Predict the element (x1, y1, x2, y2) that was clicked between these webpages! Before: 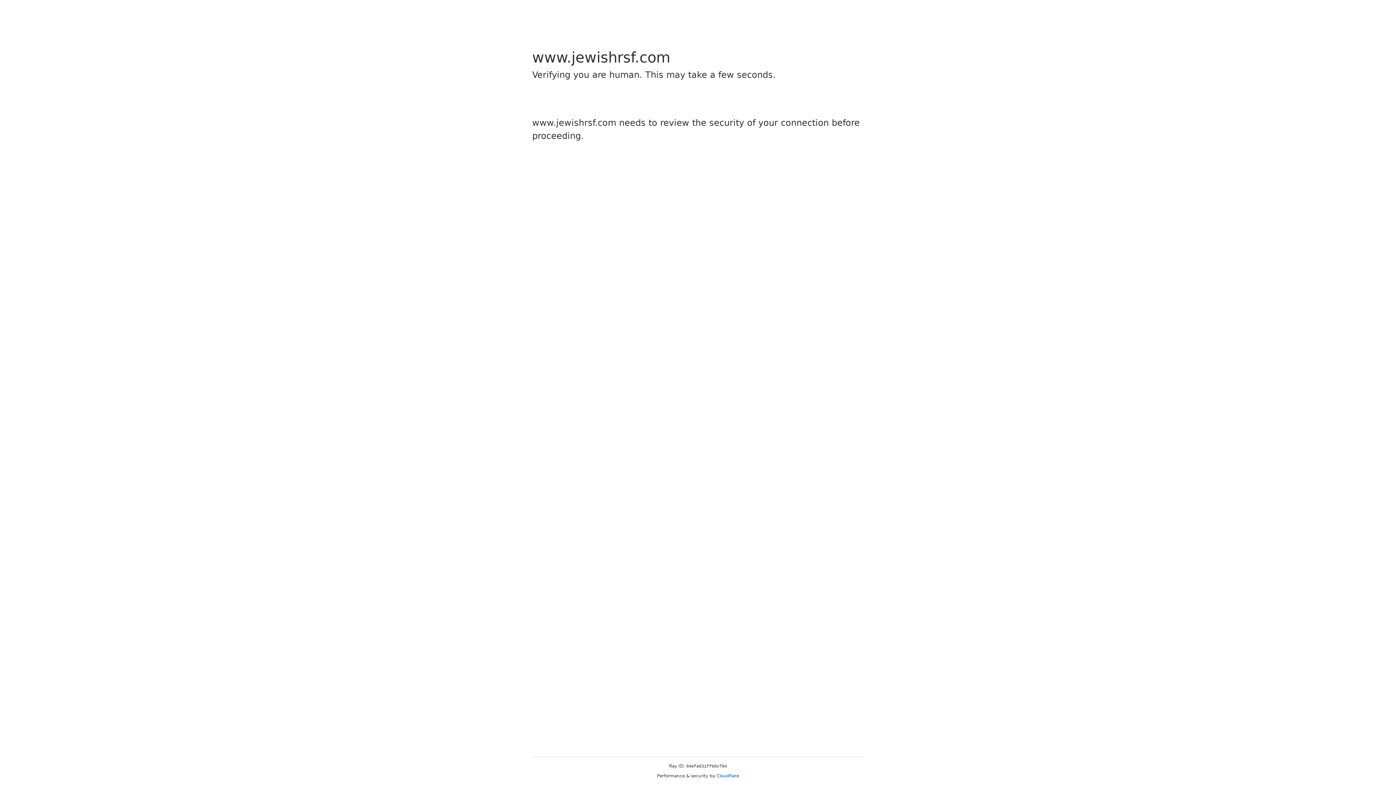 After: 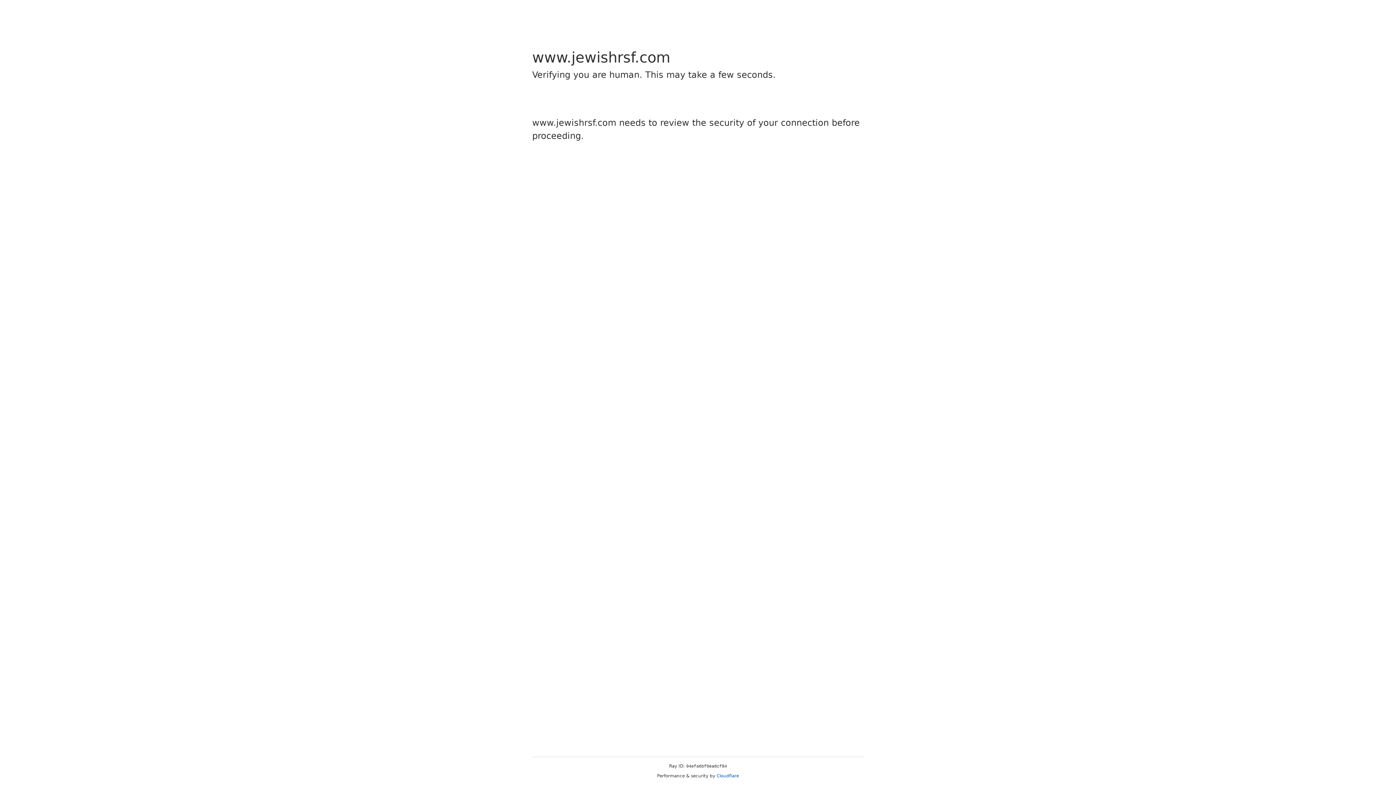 Action: bbox: (716, 773, 739, 778) label: Cloudflare